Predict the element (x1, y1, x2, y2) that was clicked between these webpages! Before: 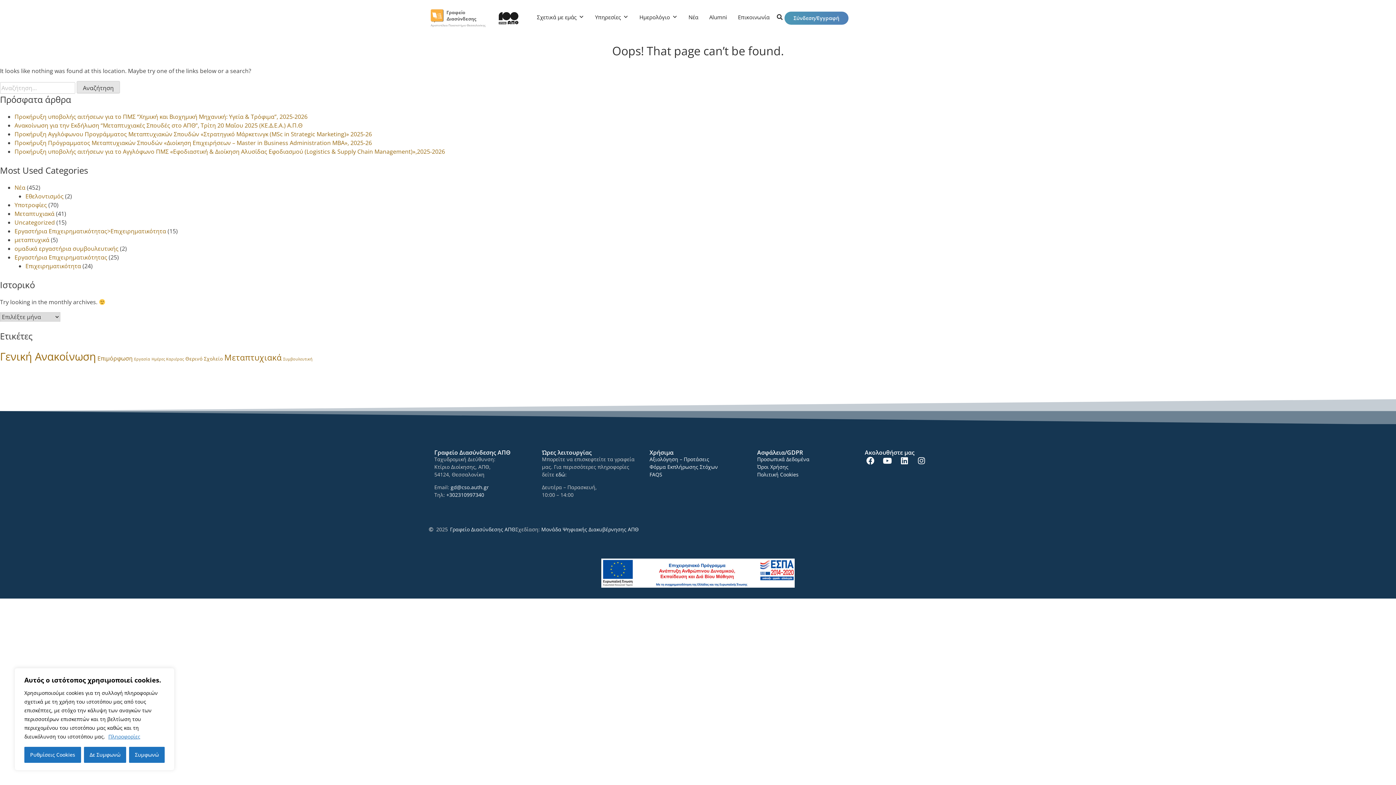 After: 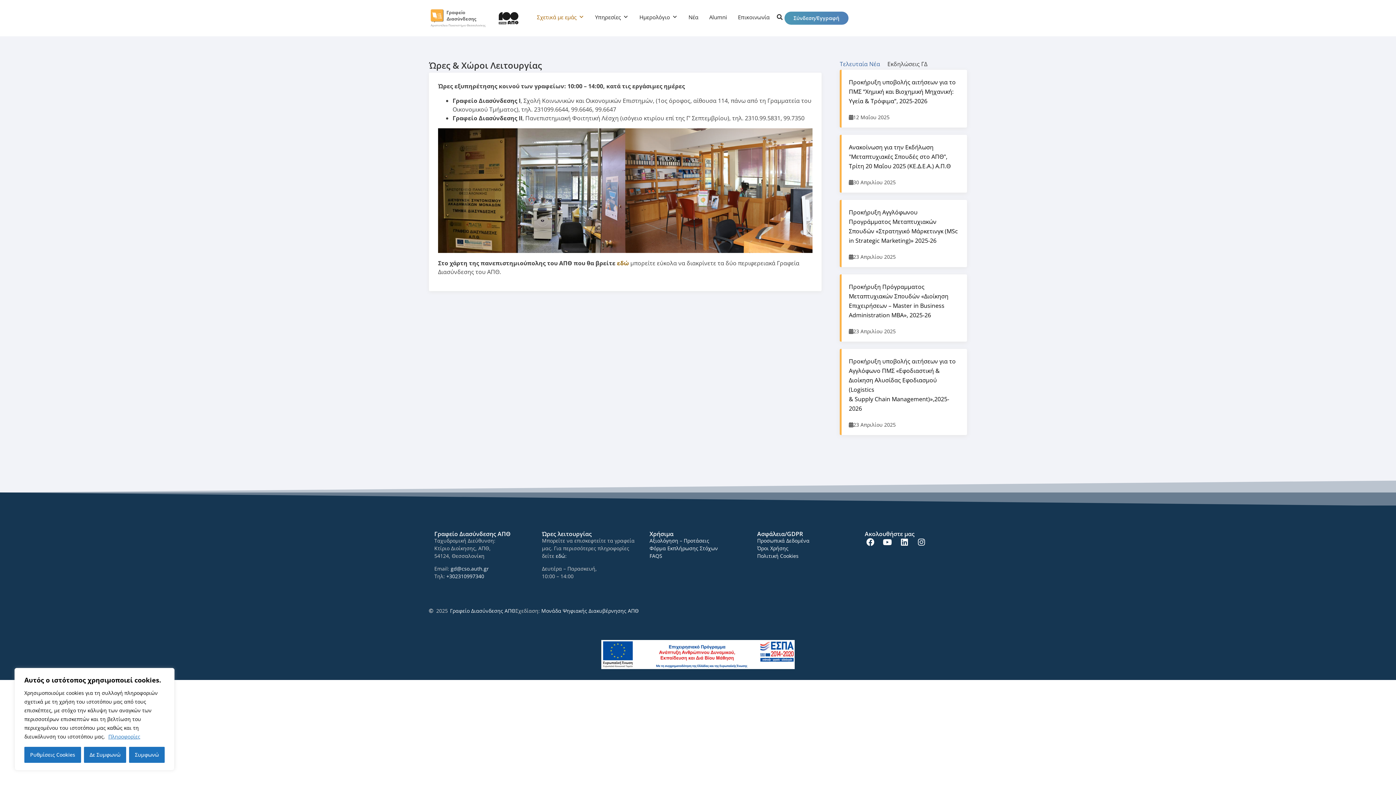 Action: label: εδώ bbox: (555, 471, 565, 478)